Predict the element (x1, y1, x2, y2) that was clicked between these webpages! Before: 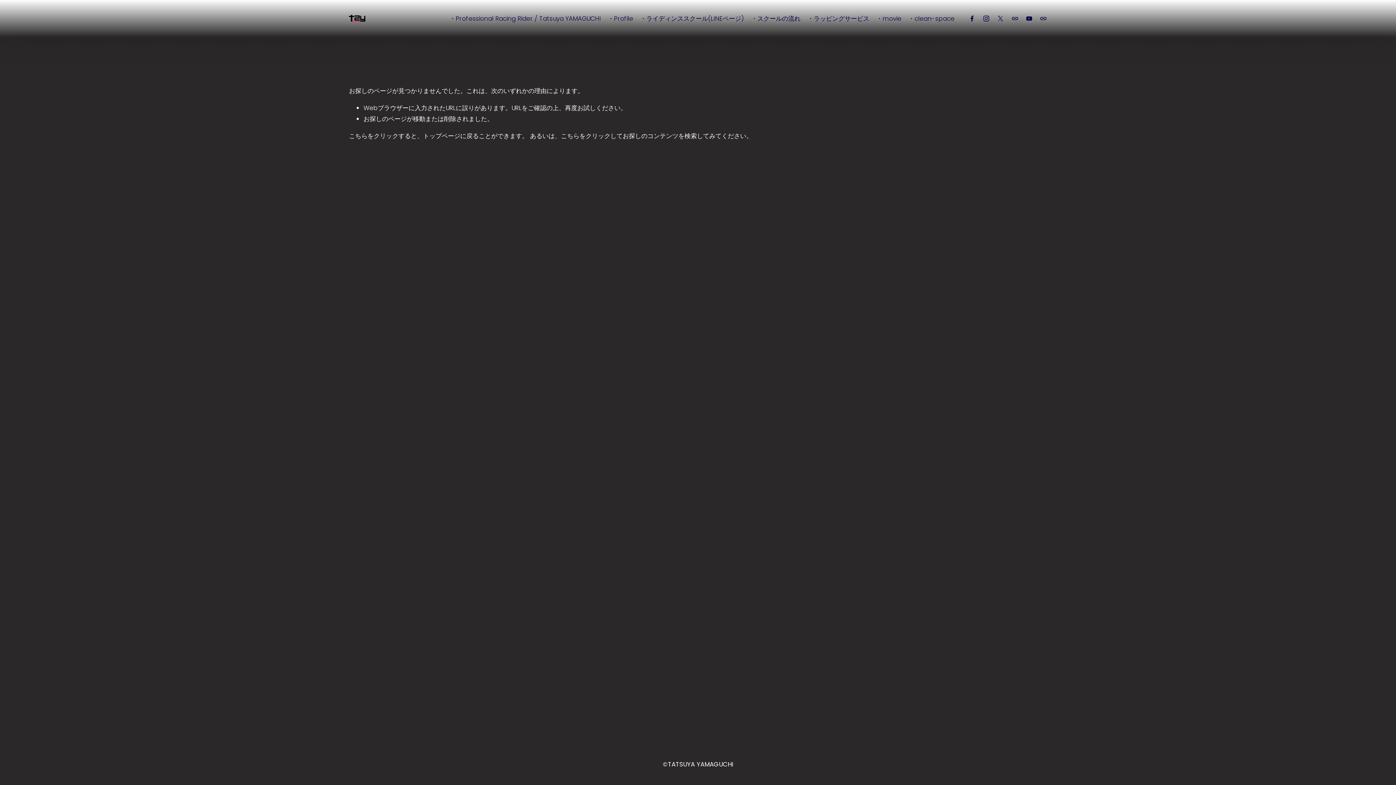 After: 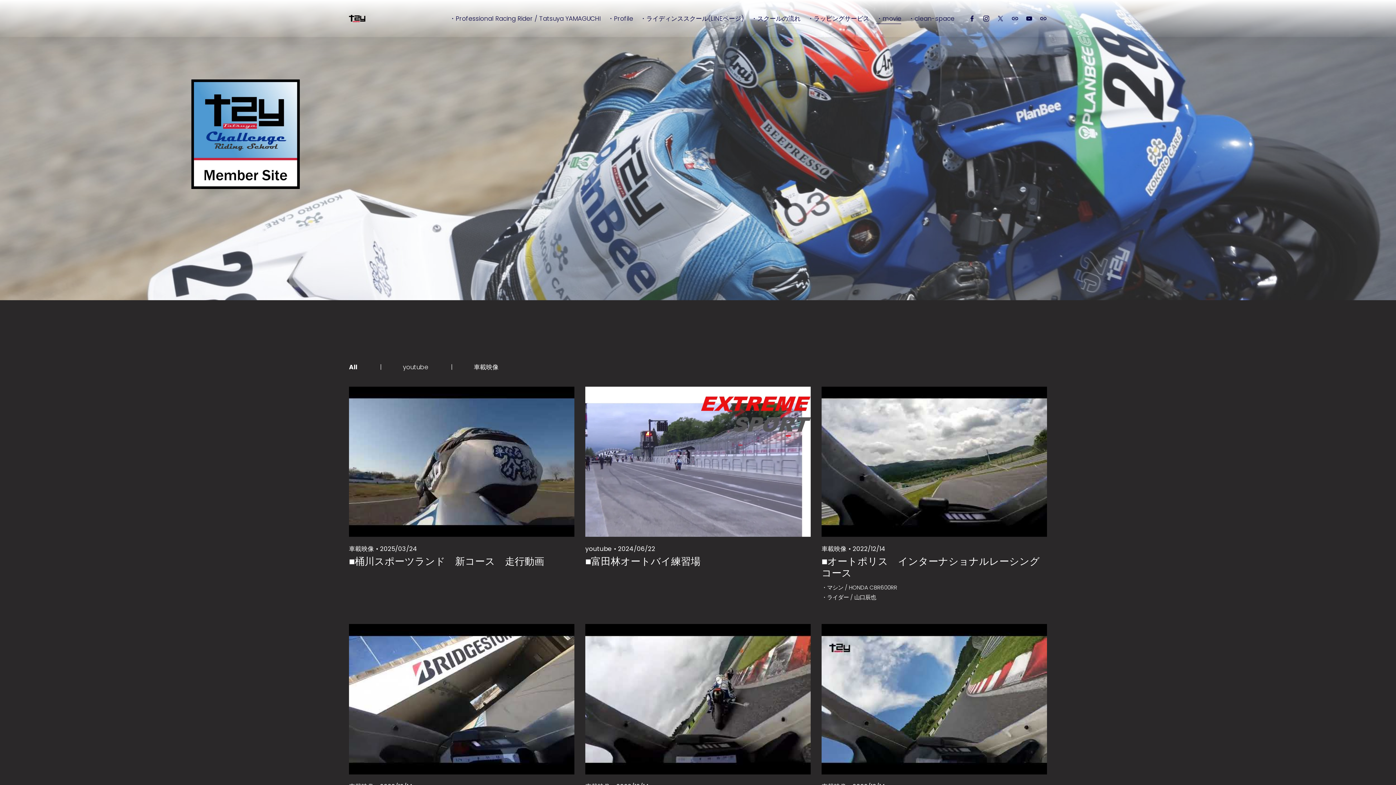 Action: bbox: (876, 12, 901, 24) label: ・movie